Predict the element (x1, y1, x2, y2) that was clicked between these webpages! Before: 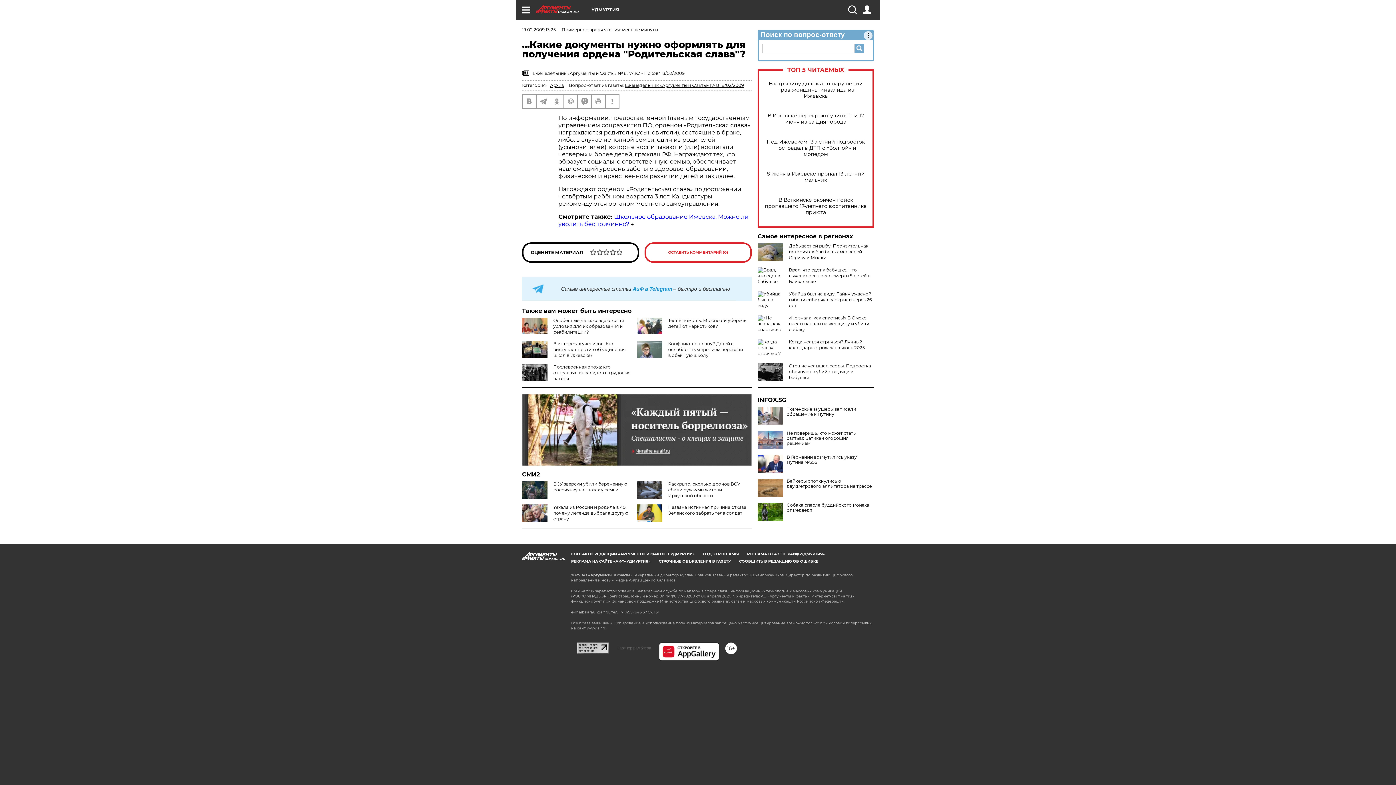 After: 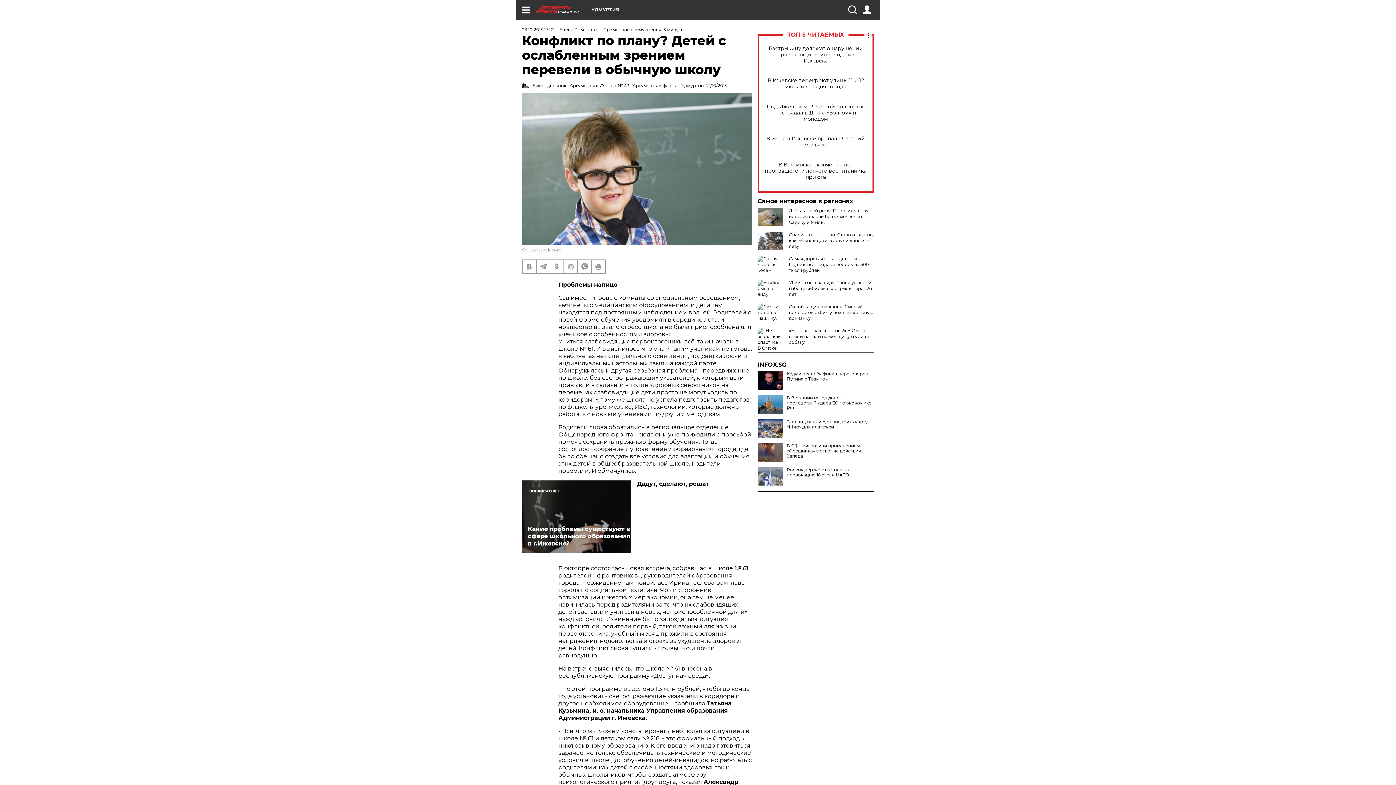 Action: bbox: (668, 341, 743, 358) label: Конфликт по плану? Детей с ослабленным зрением перевели в обычную школу